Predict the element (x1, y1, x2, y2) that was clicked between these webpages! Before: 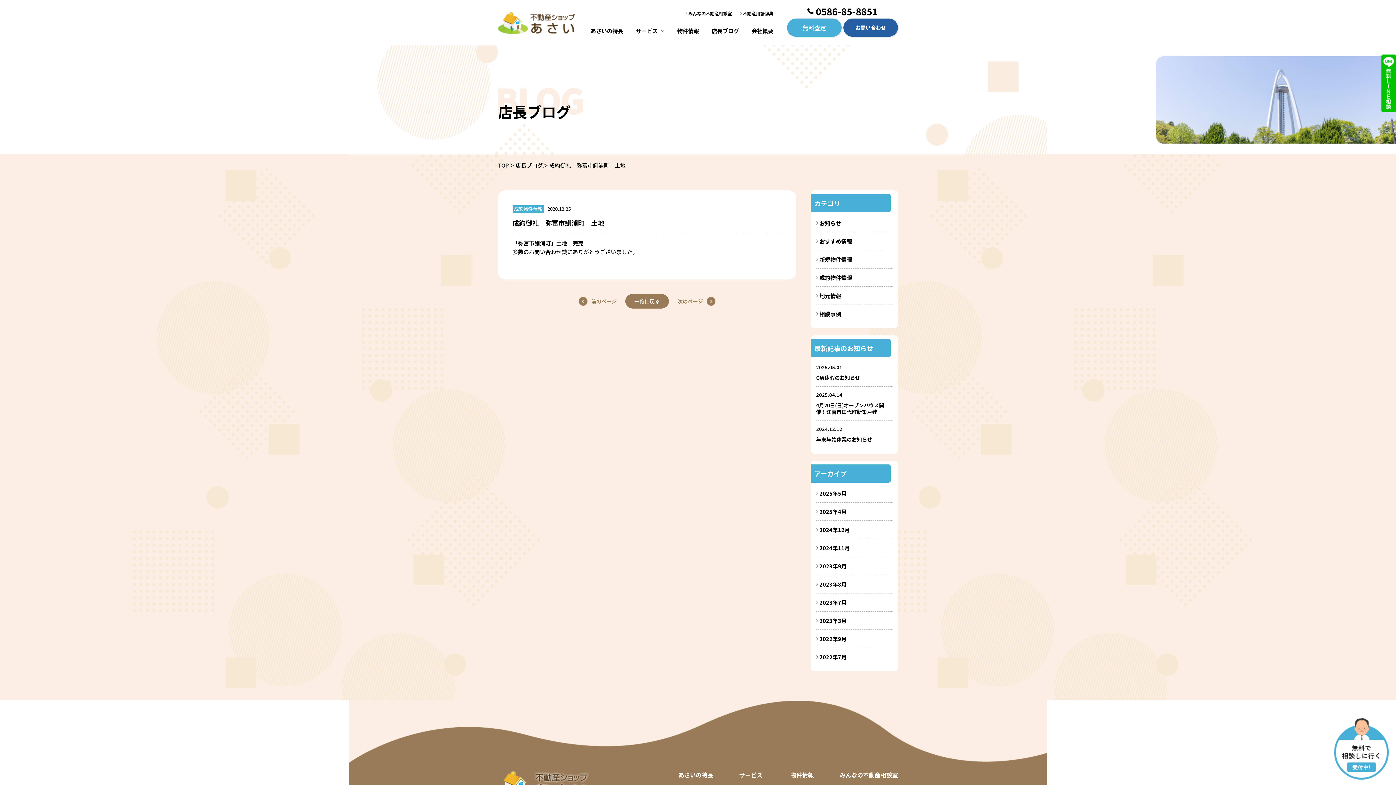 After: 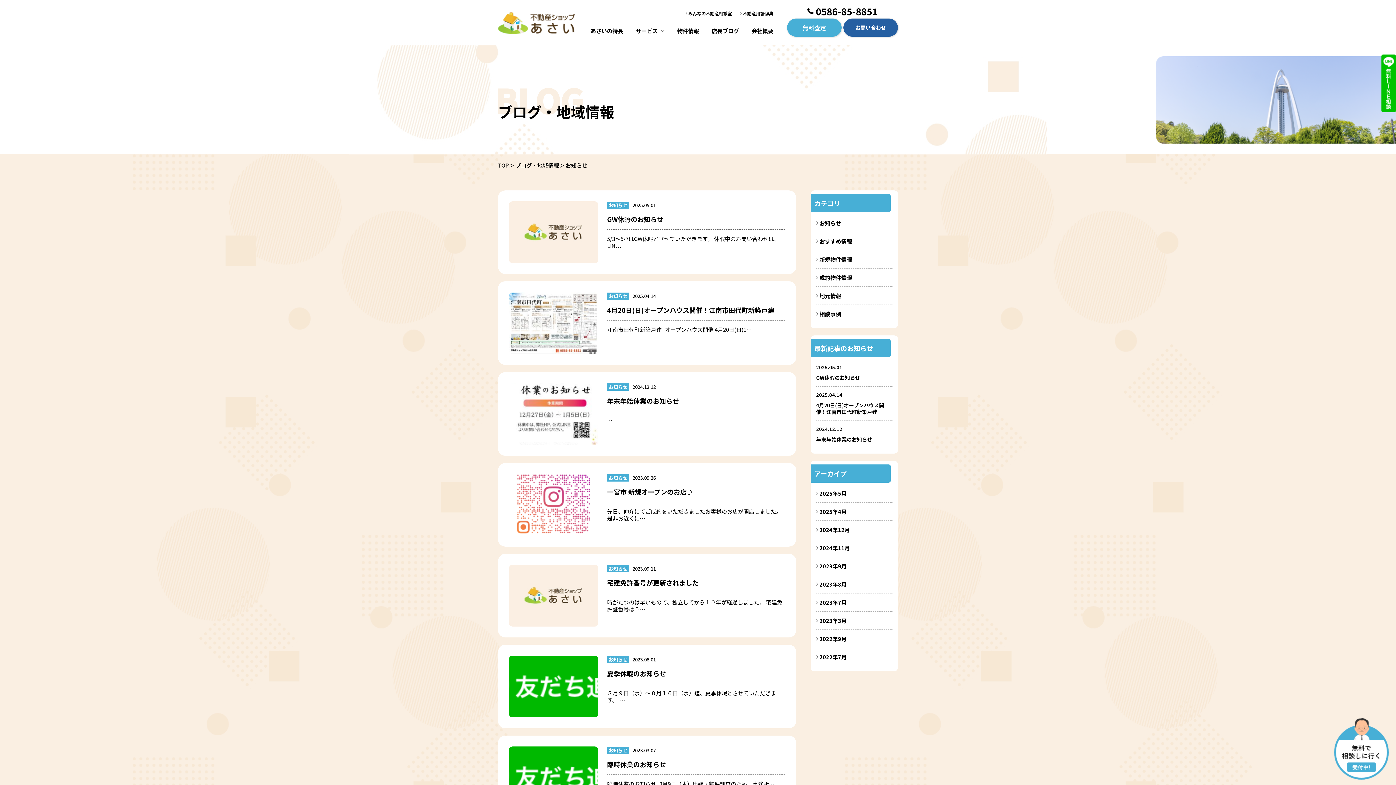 Action: bbox: (816, 219, 841, 226) label: お知らせ